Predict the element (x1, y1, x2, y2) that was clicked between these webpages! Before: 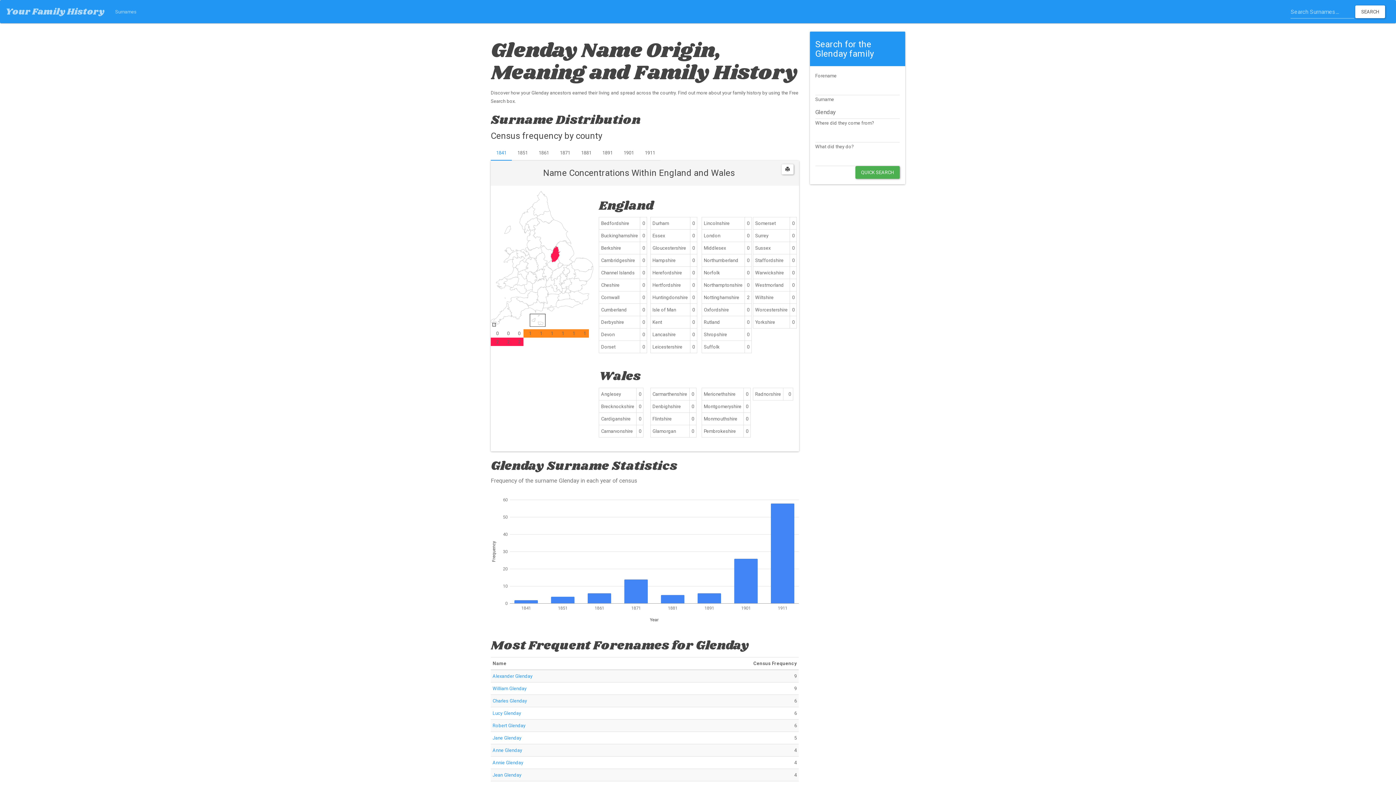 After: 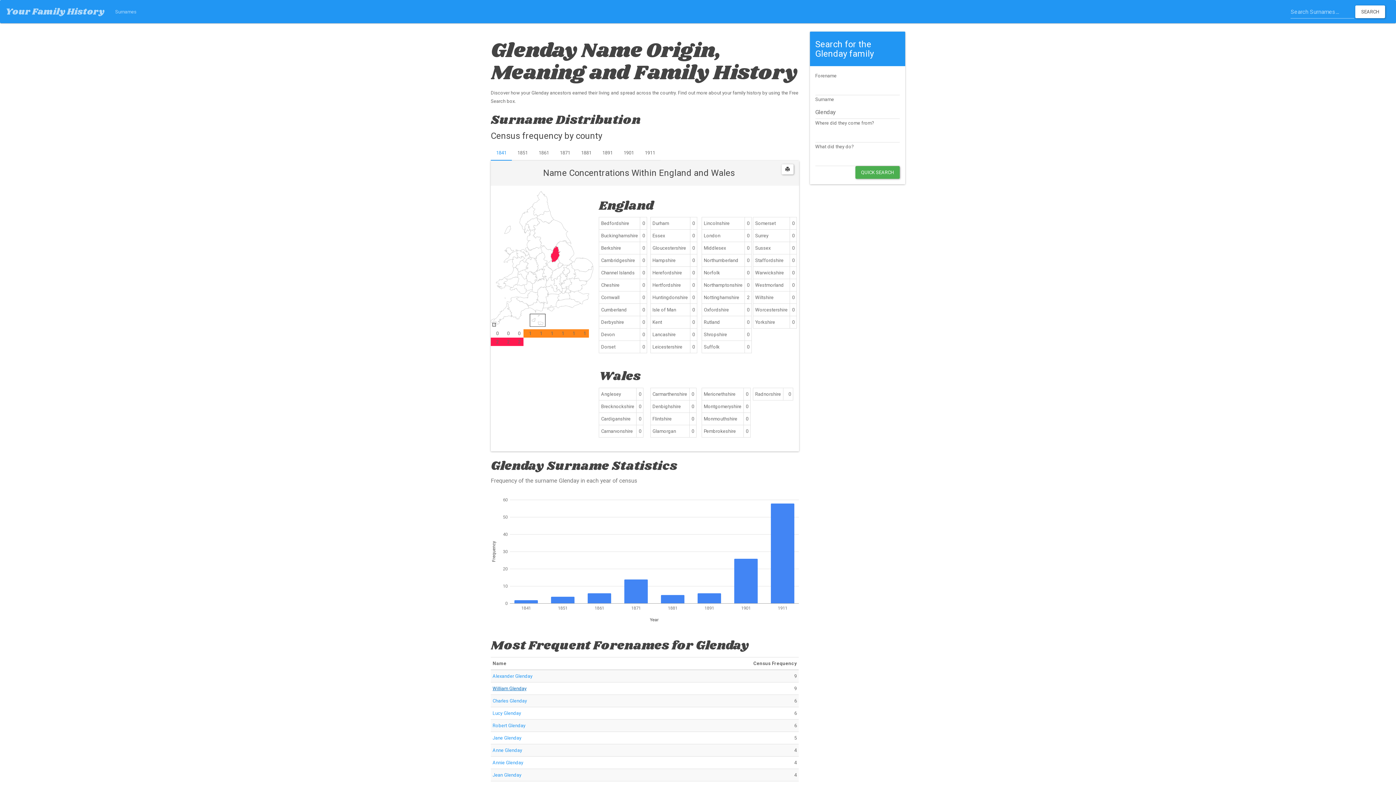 Action: label: William Glenday bbox: (492, 686, 526, 691)